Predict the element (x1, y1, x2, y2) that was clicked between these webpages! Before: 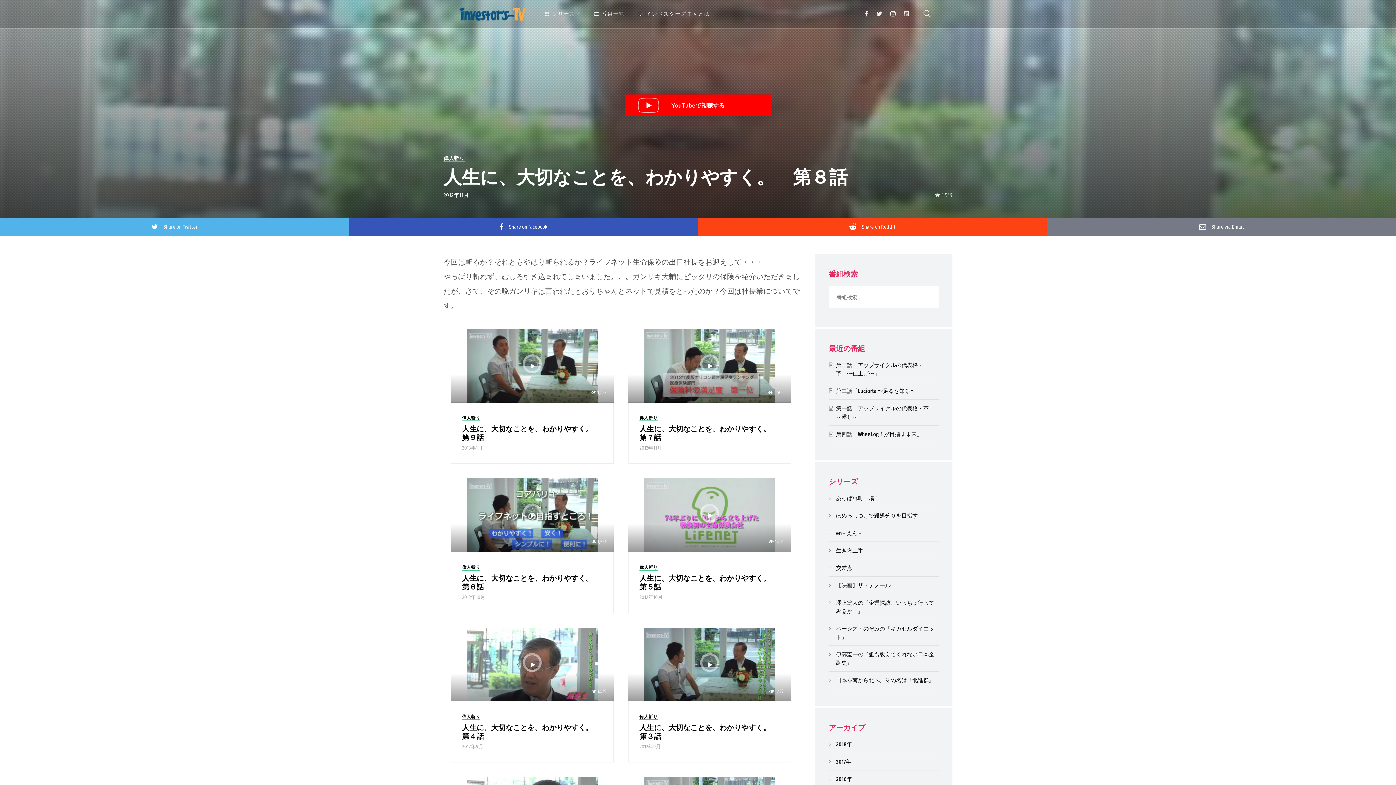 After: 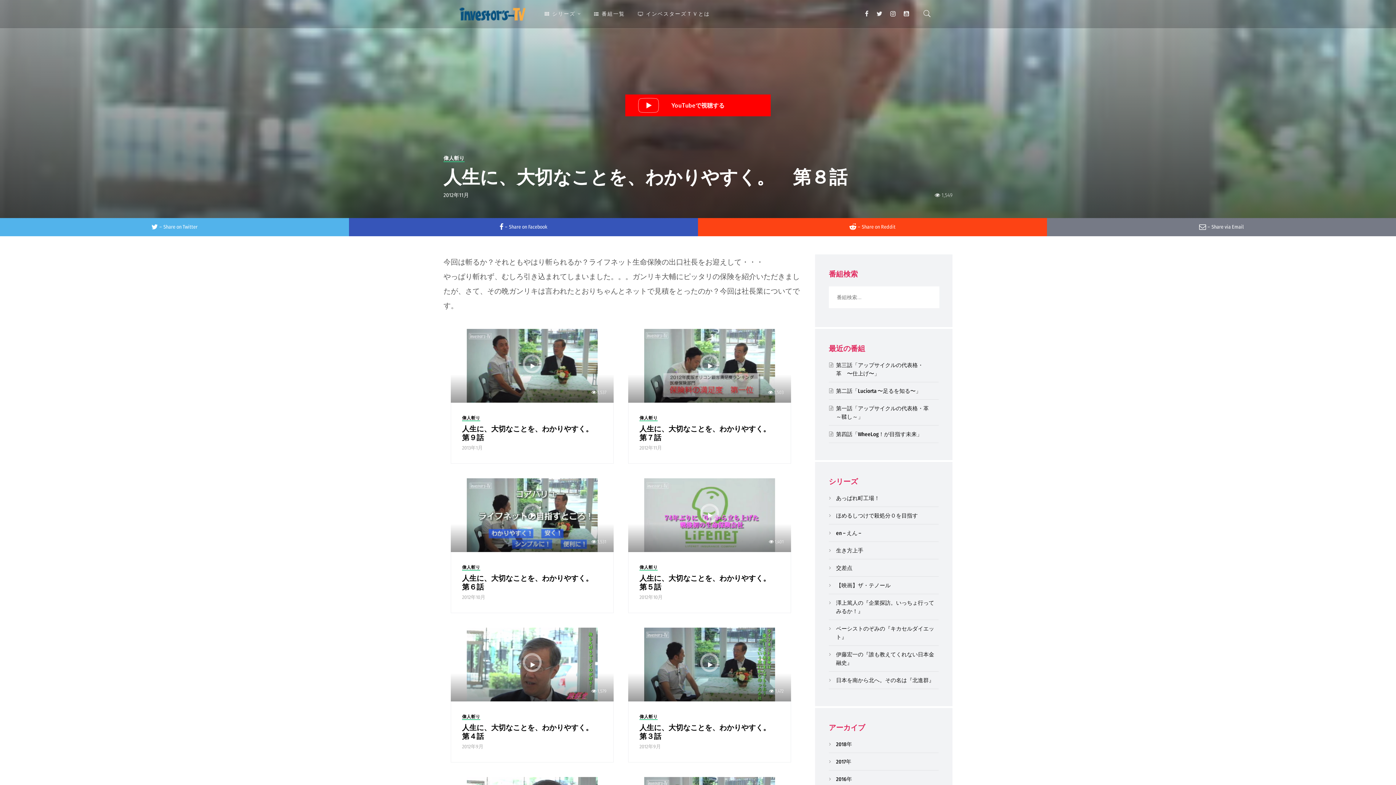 Action: bbox: (886, 0, 900, 27)